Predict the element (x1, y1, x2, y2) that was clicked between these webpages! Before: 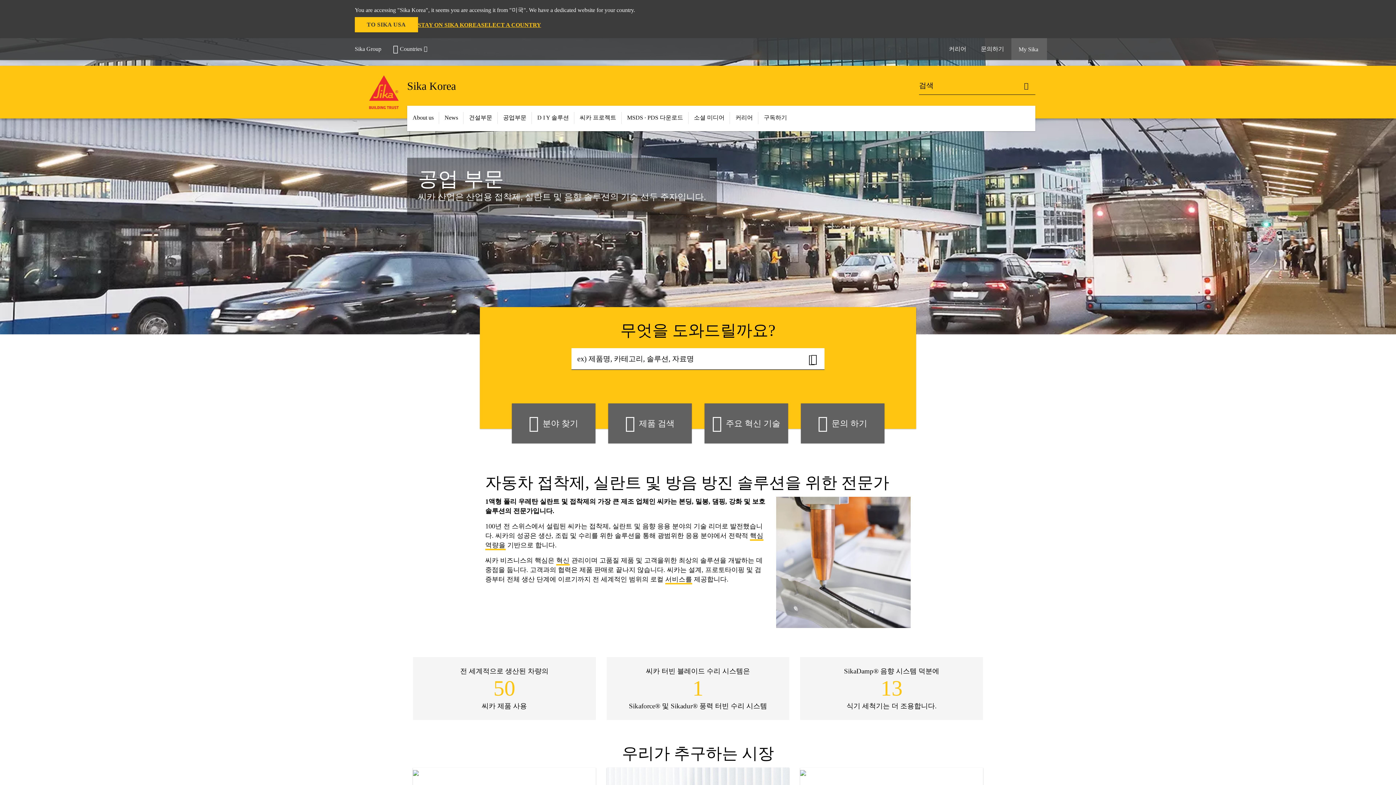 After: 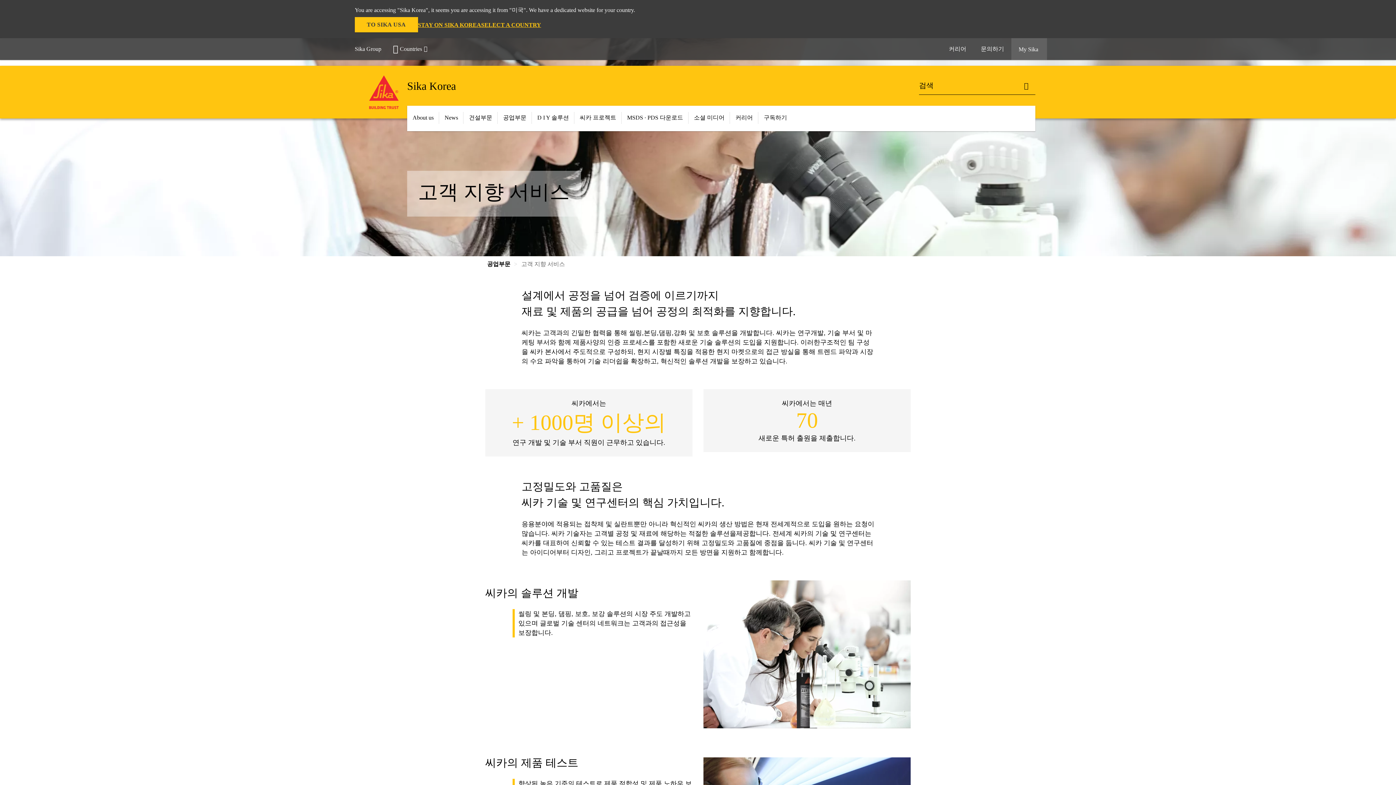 Action: bbox: (665, 576, 692, 584) label: 서비스를